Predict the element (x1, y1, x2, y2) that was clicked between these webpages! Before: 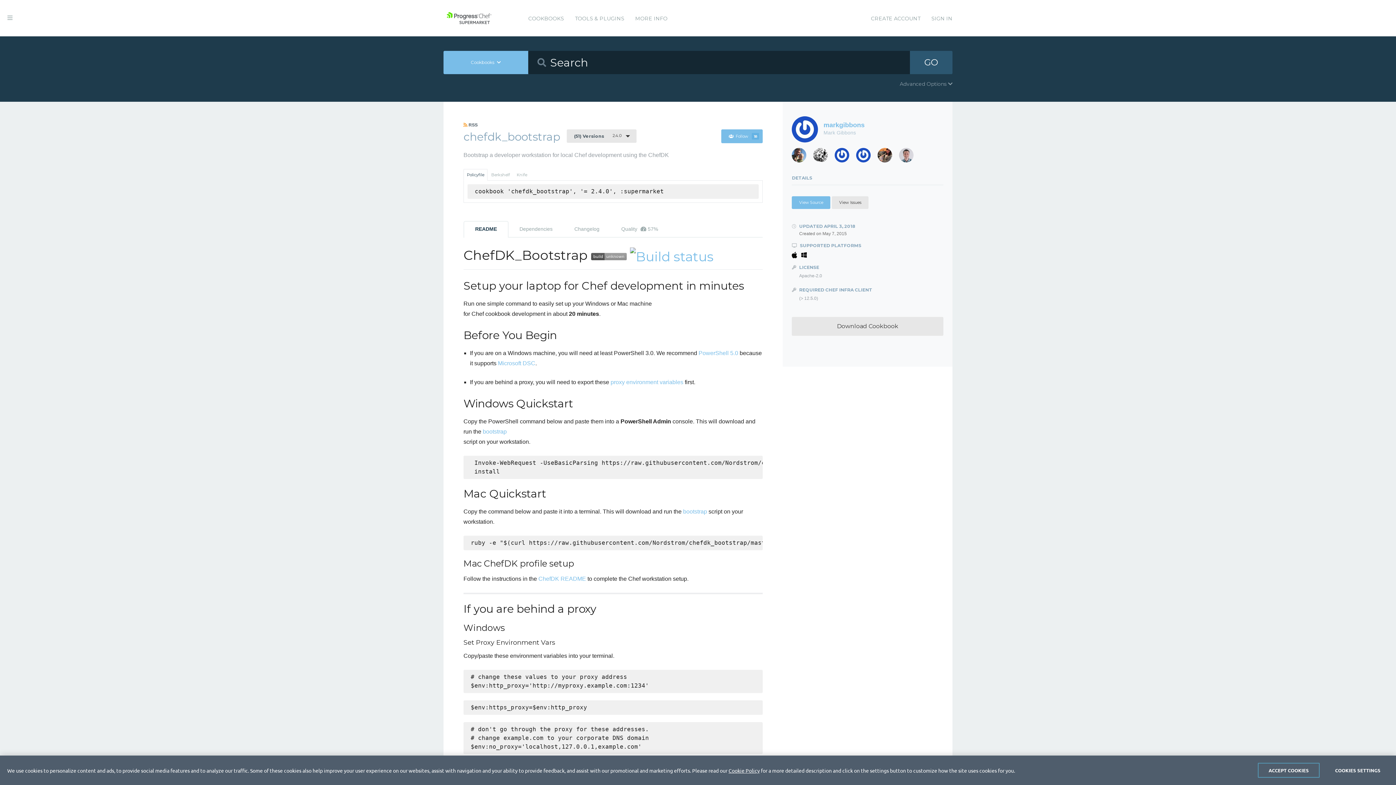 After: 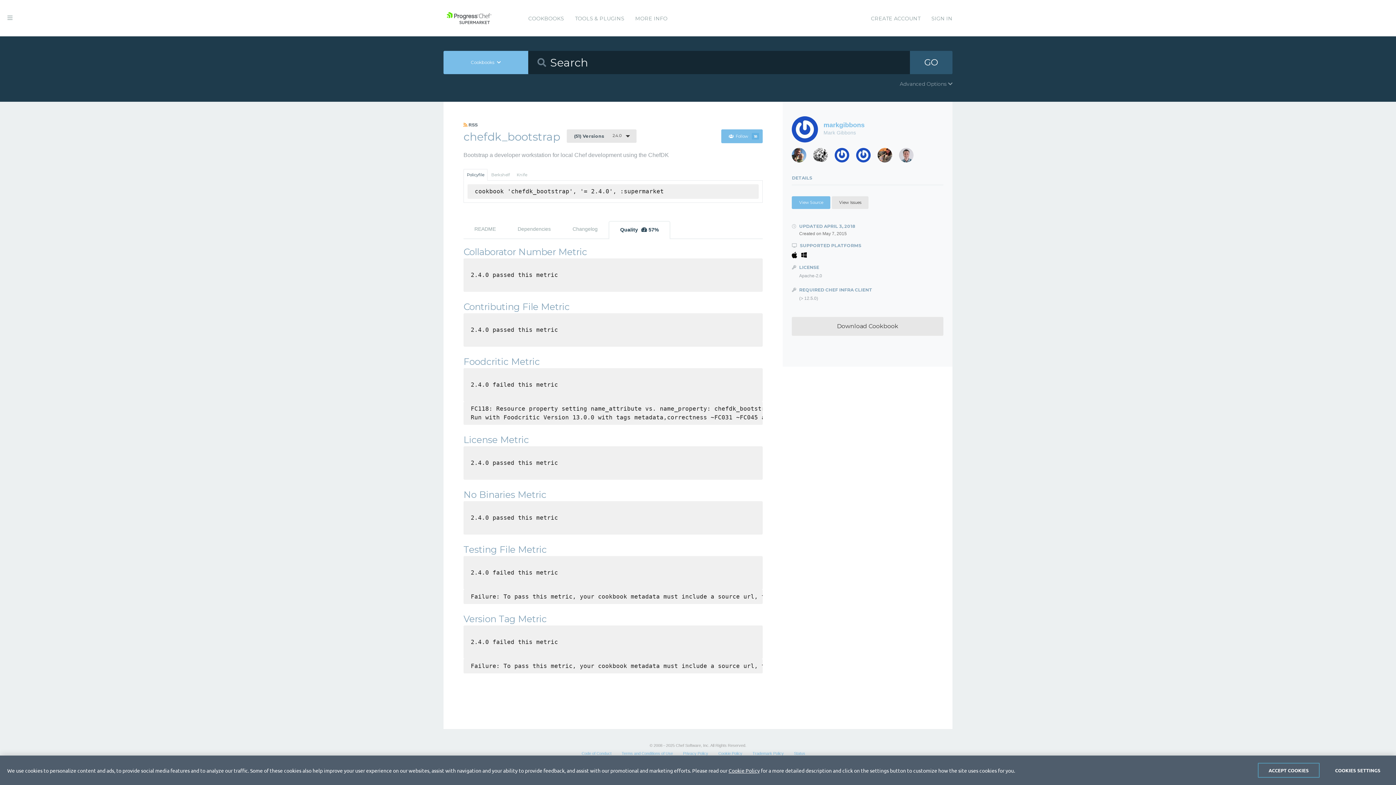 Action: label: Quality  57% bbox: (610, 221, 669, 237)